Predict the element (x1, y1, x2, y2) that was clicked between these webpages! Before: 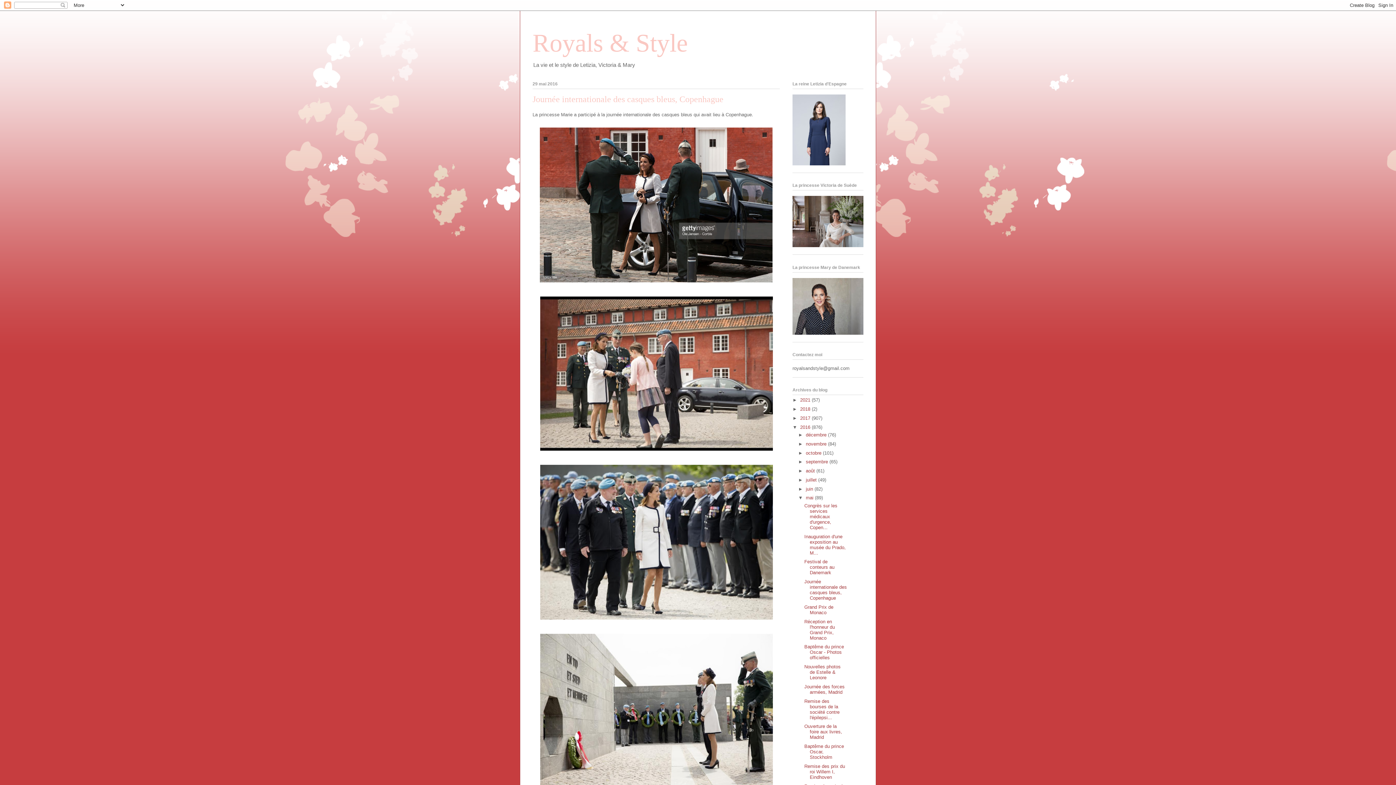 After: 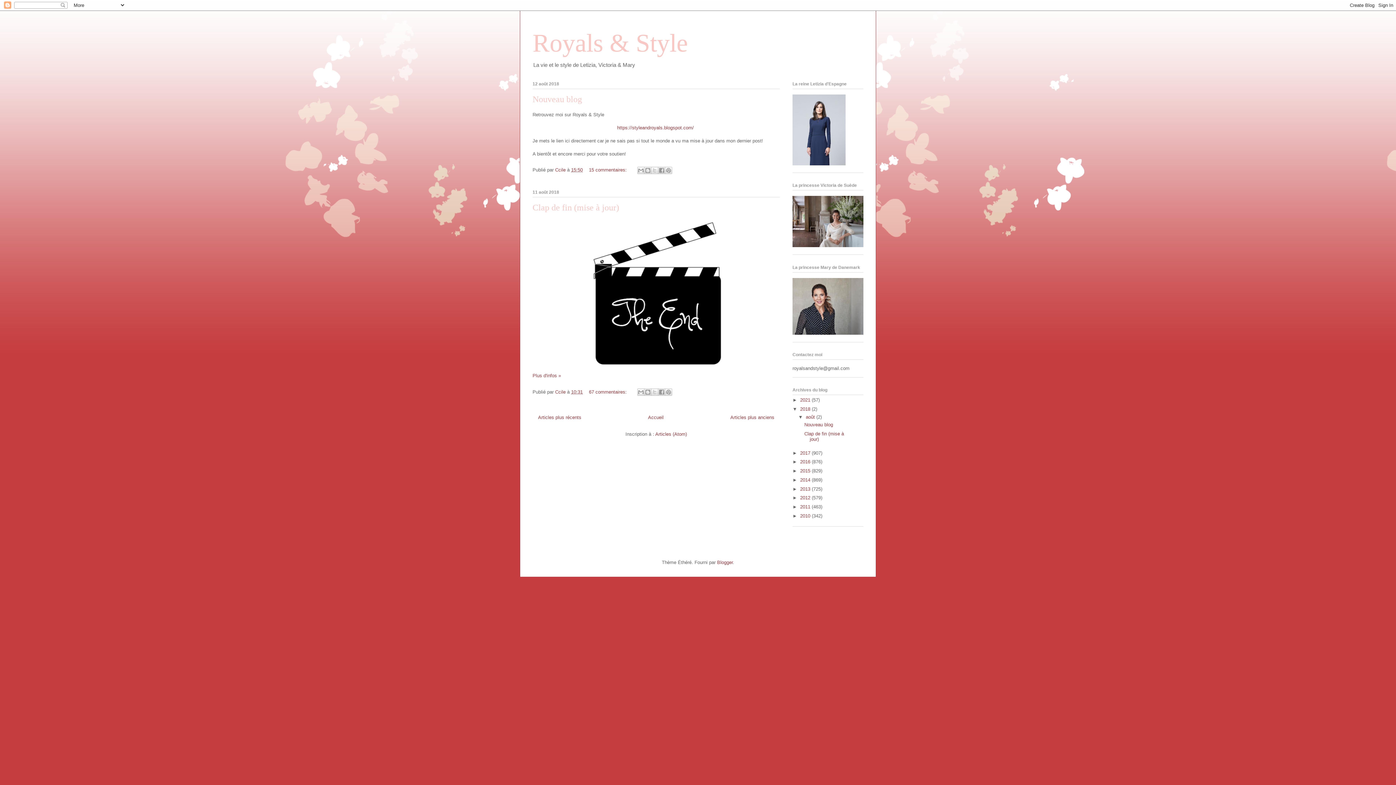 Action: label: 2018  bbox: (800, 406, 812, 412)